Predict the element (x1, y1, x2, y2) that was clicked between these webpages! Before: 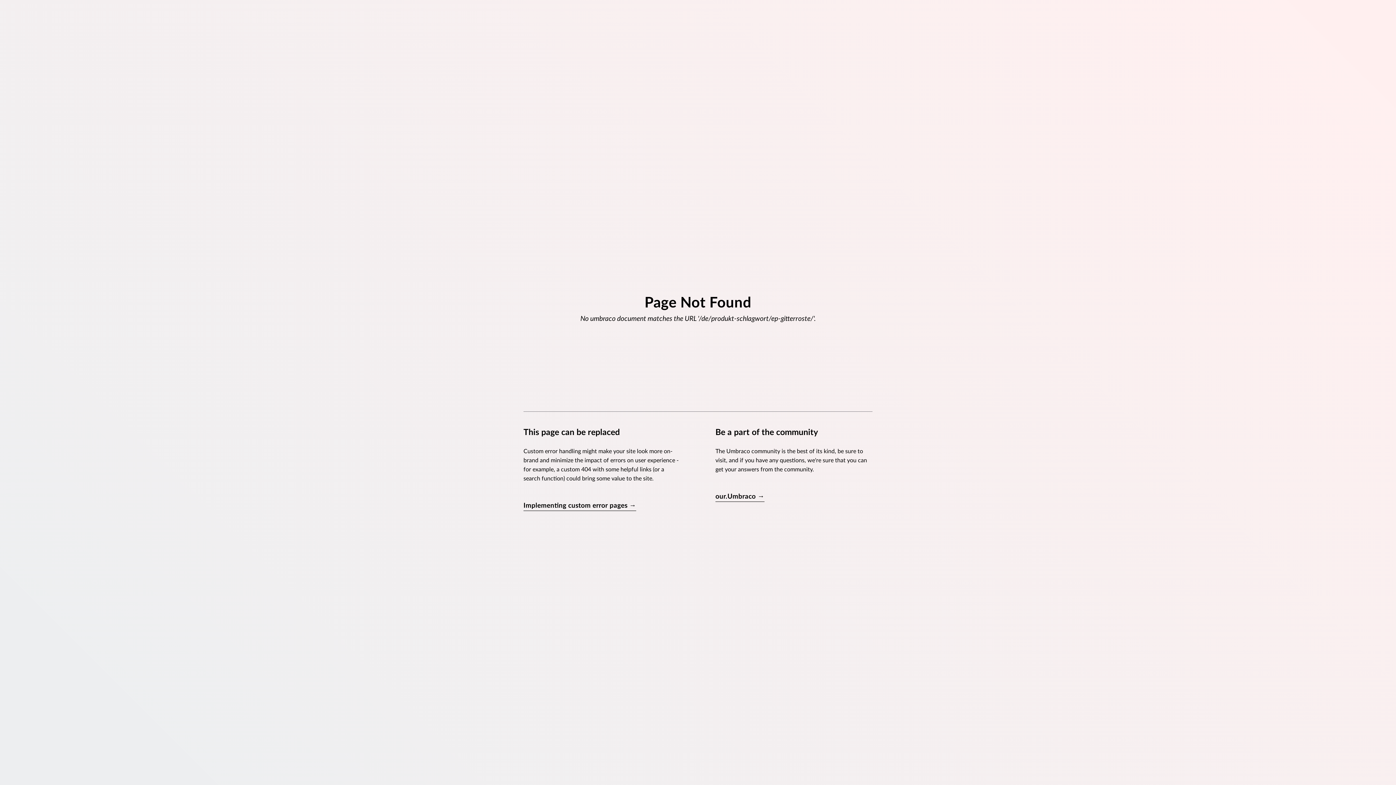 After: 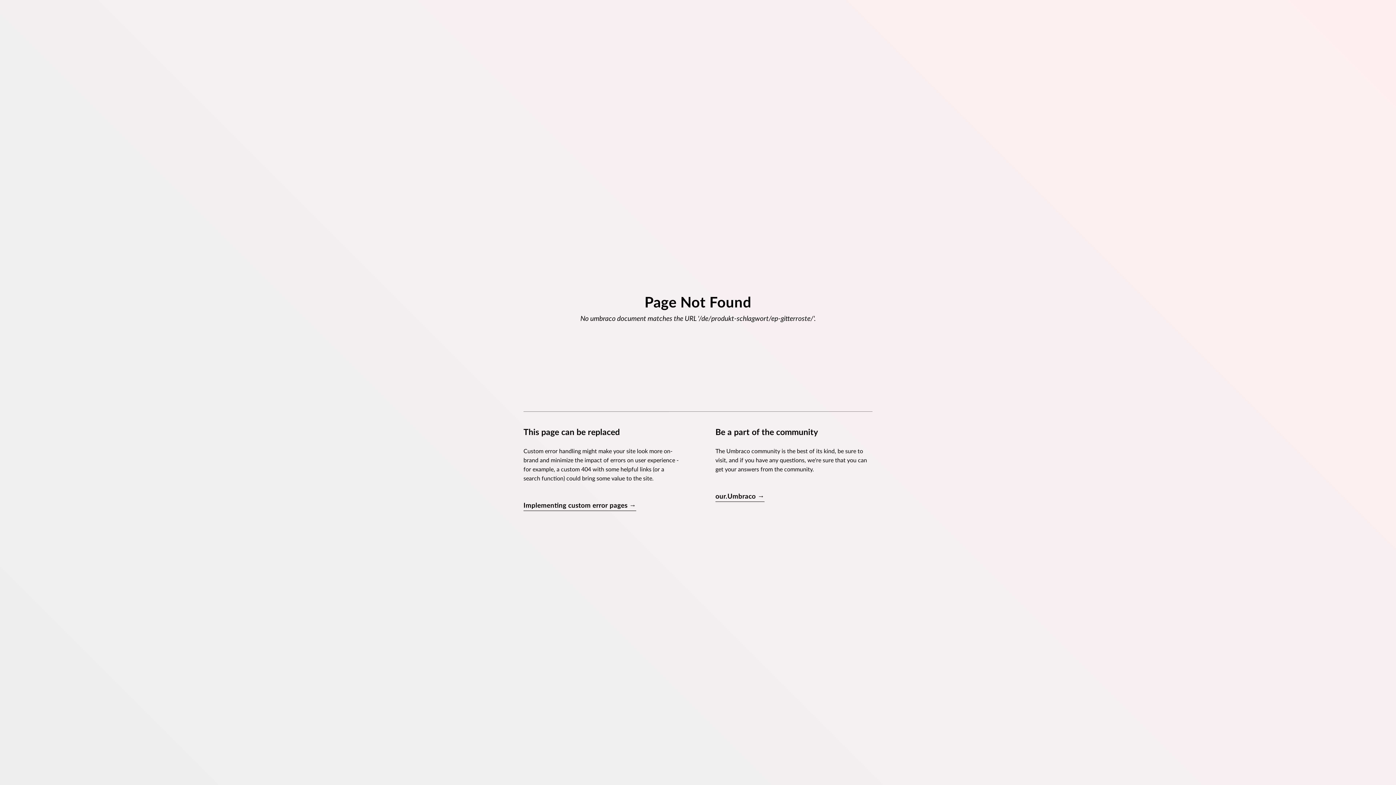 Action: bbox: (715, 492, 764, 502) label: our.Umbraco →